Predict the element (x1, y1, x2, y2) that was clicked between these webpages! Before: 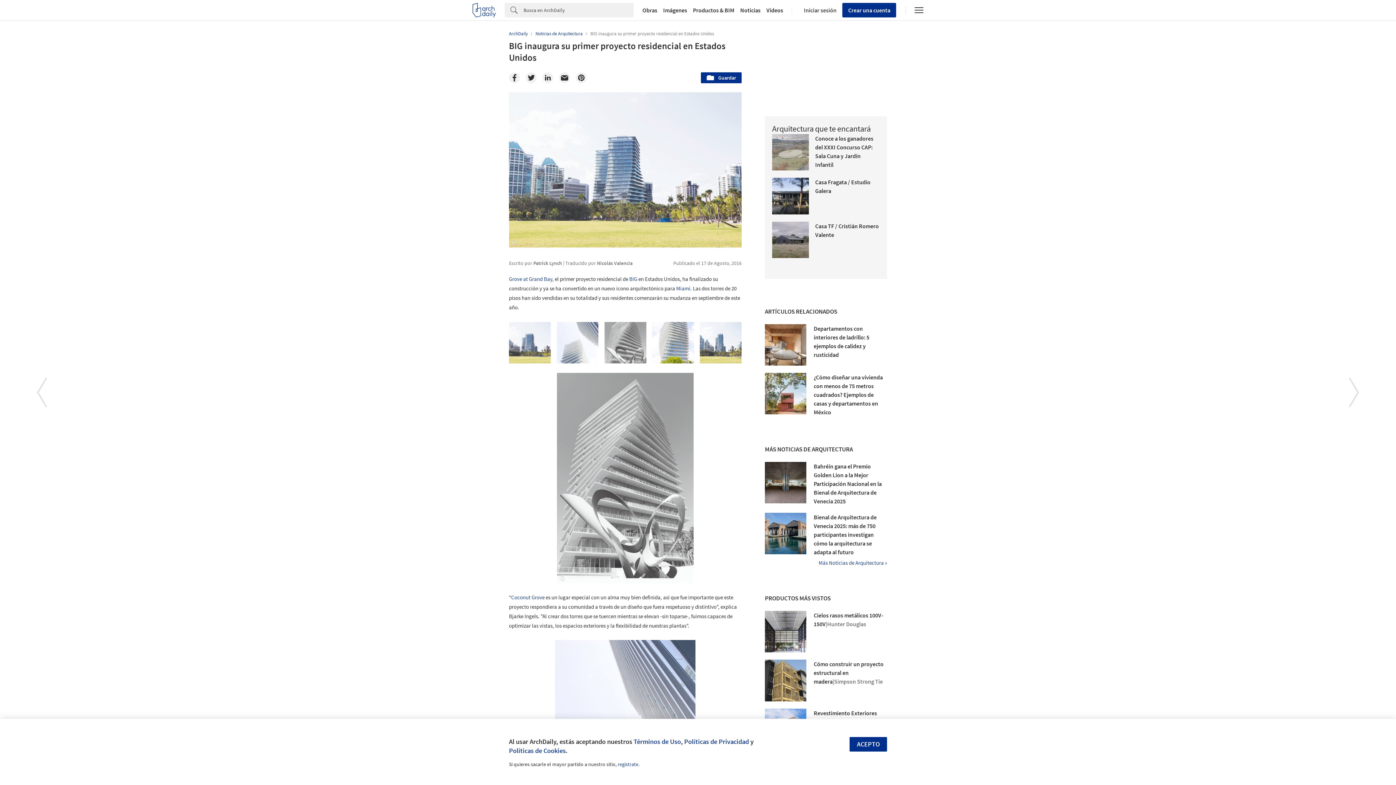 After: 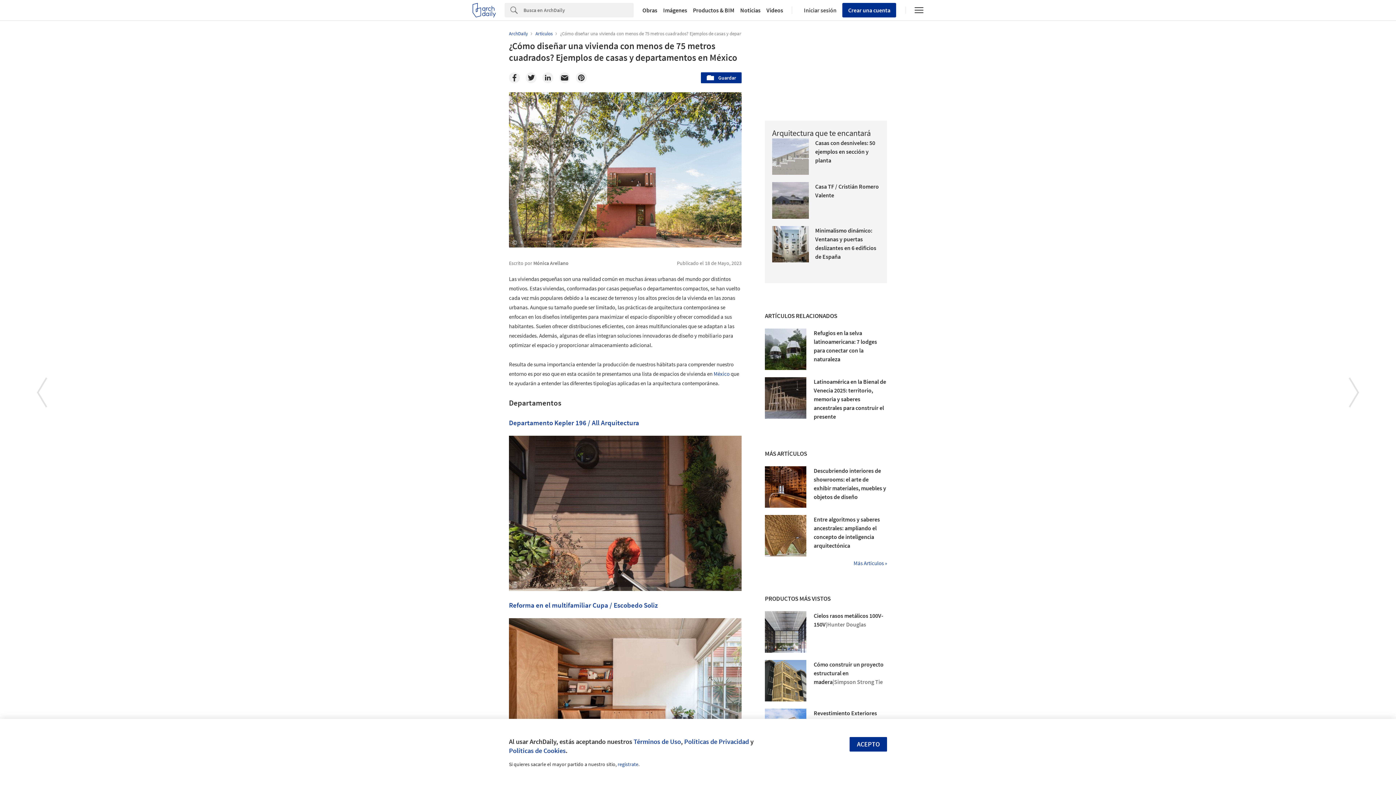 Action: label: ¿Cómo diseñar una vivienda con menos de 75 metros cuadrados? Ejemplos de casas y departamentos en México bbox: (813, 288, 883, 330)